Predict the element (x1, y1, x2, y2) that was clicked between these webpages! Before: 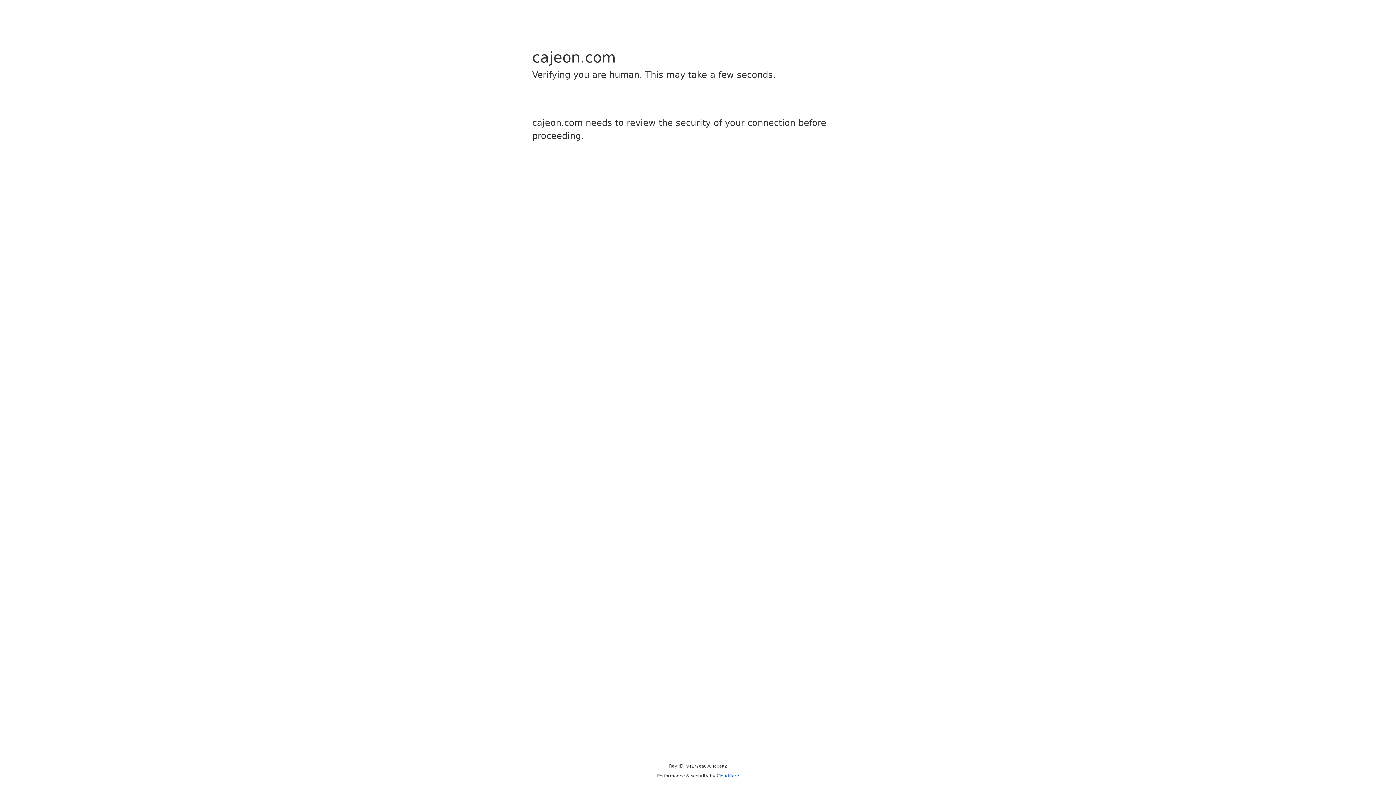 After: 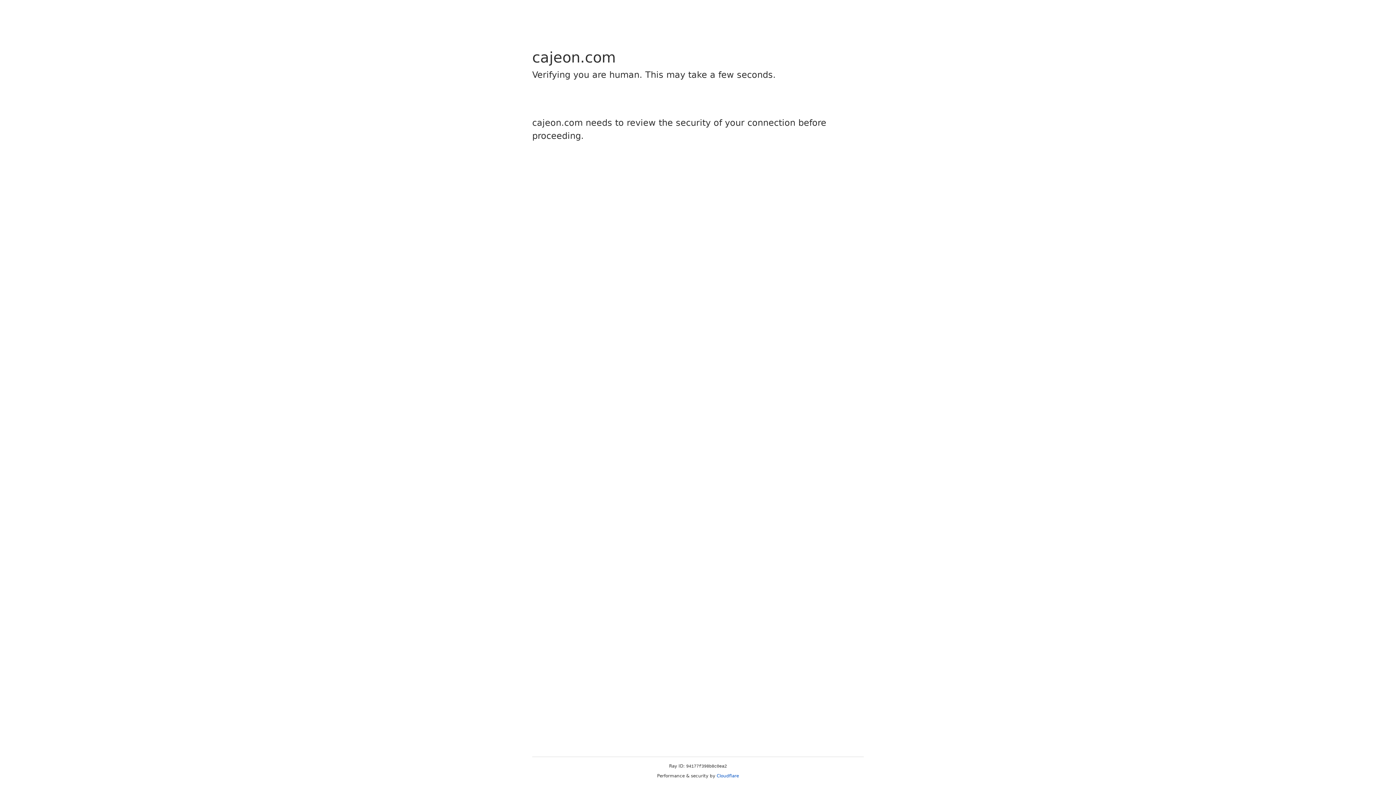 Action: label: Cloudflare bbox: (716, 773, 739, 778)